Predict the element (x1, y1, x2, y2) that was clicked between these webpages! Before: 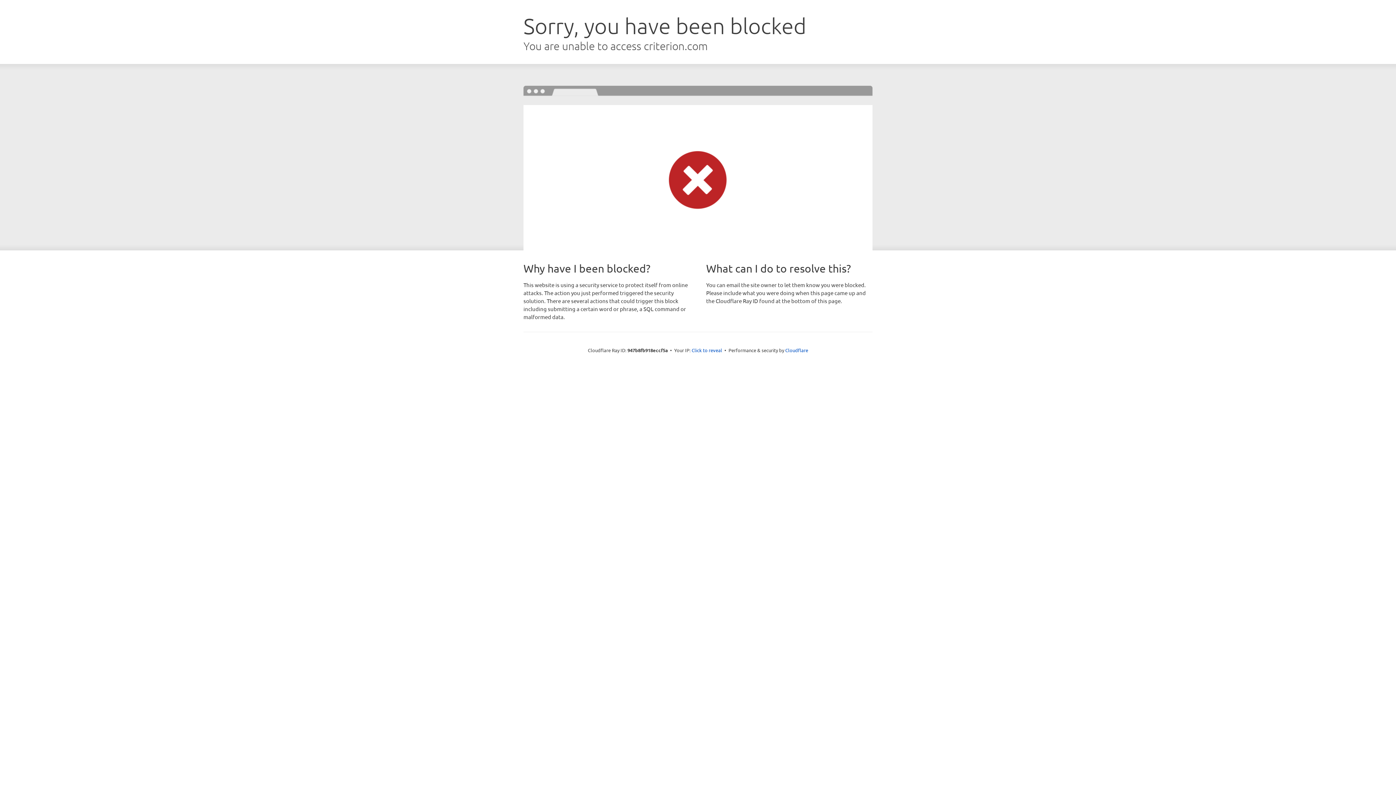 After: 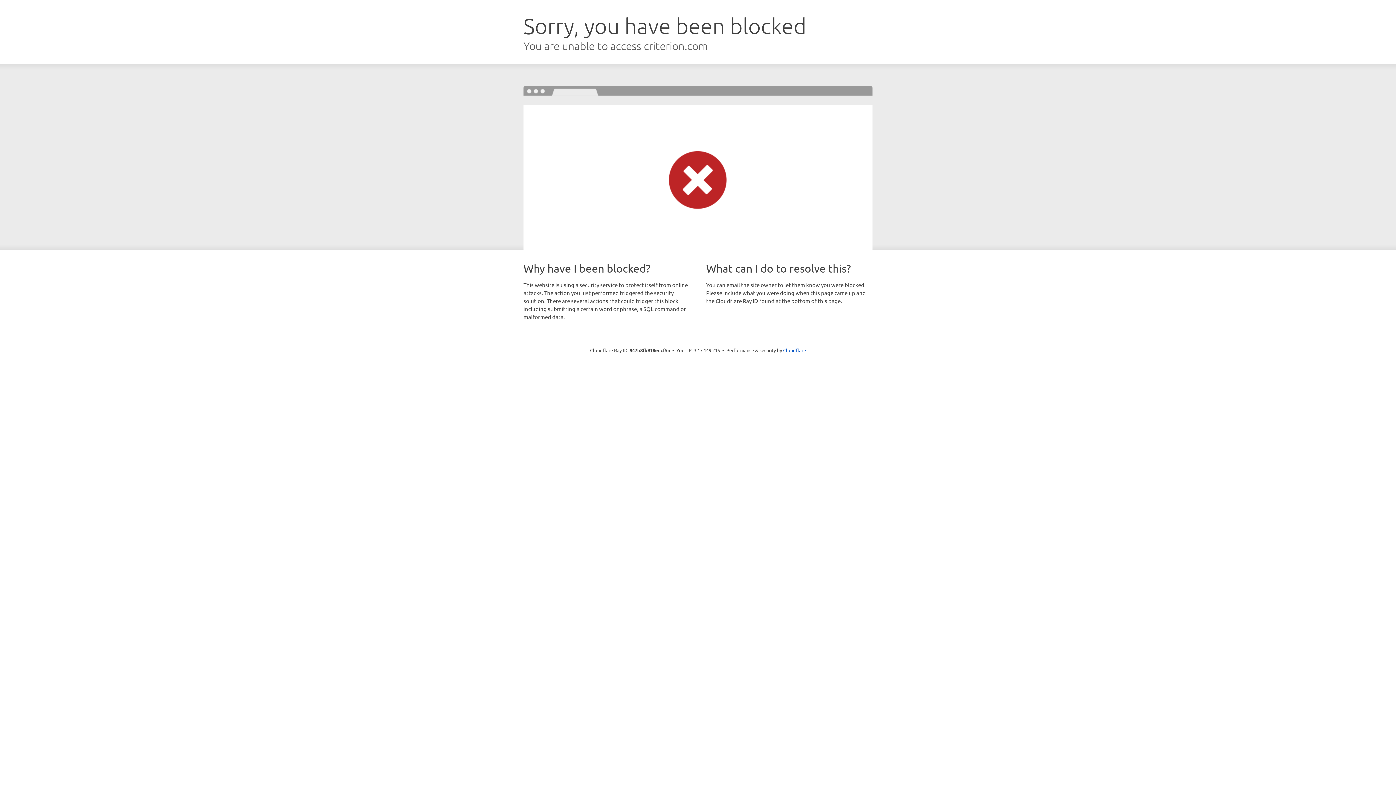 Action: bbox: (691, 346, 722, 353) label: Click to reveal